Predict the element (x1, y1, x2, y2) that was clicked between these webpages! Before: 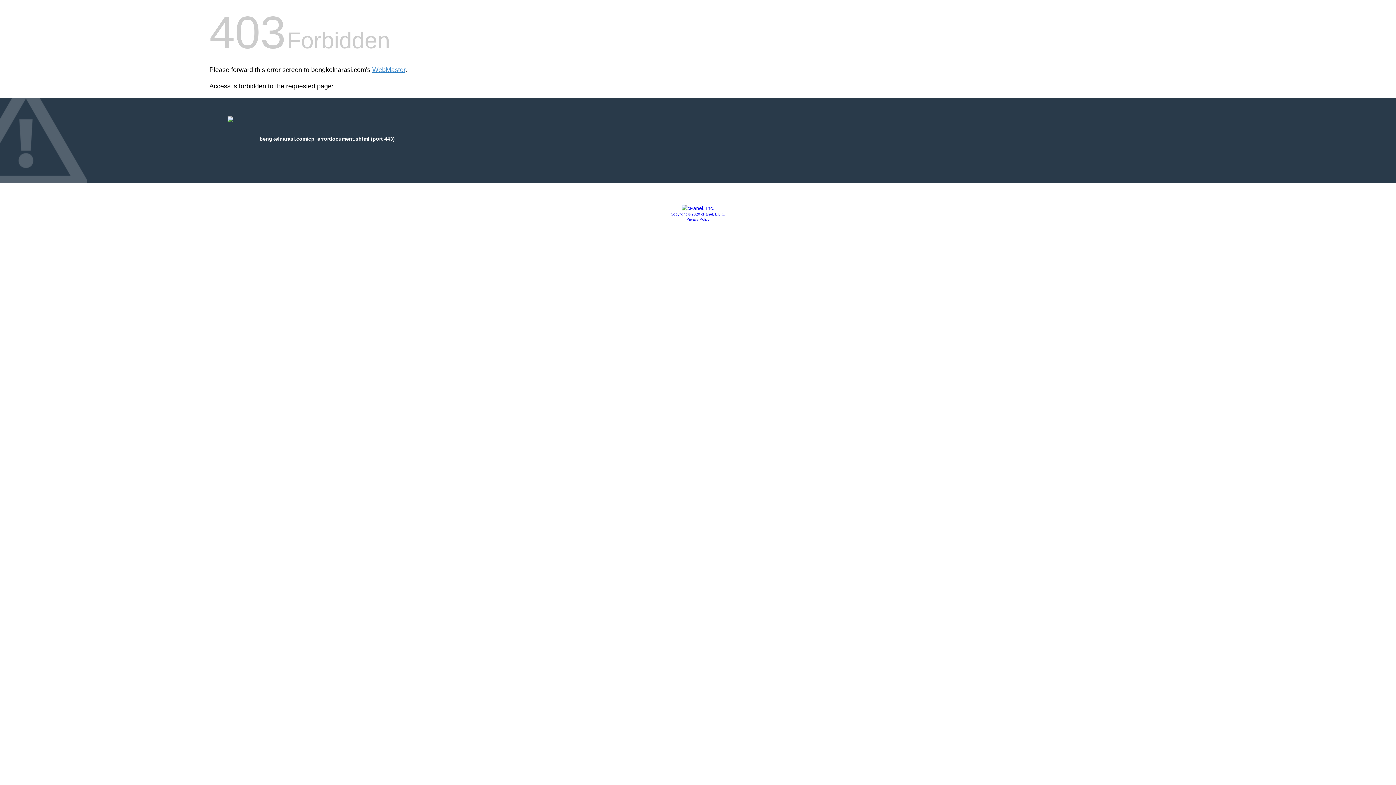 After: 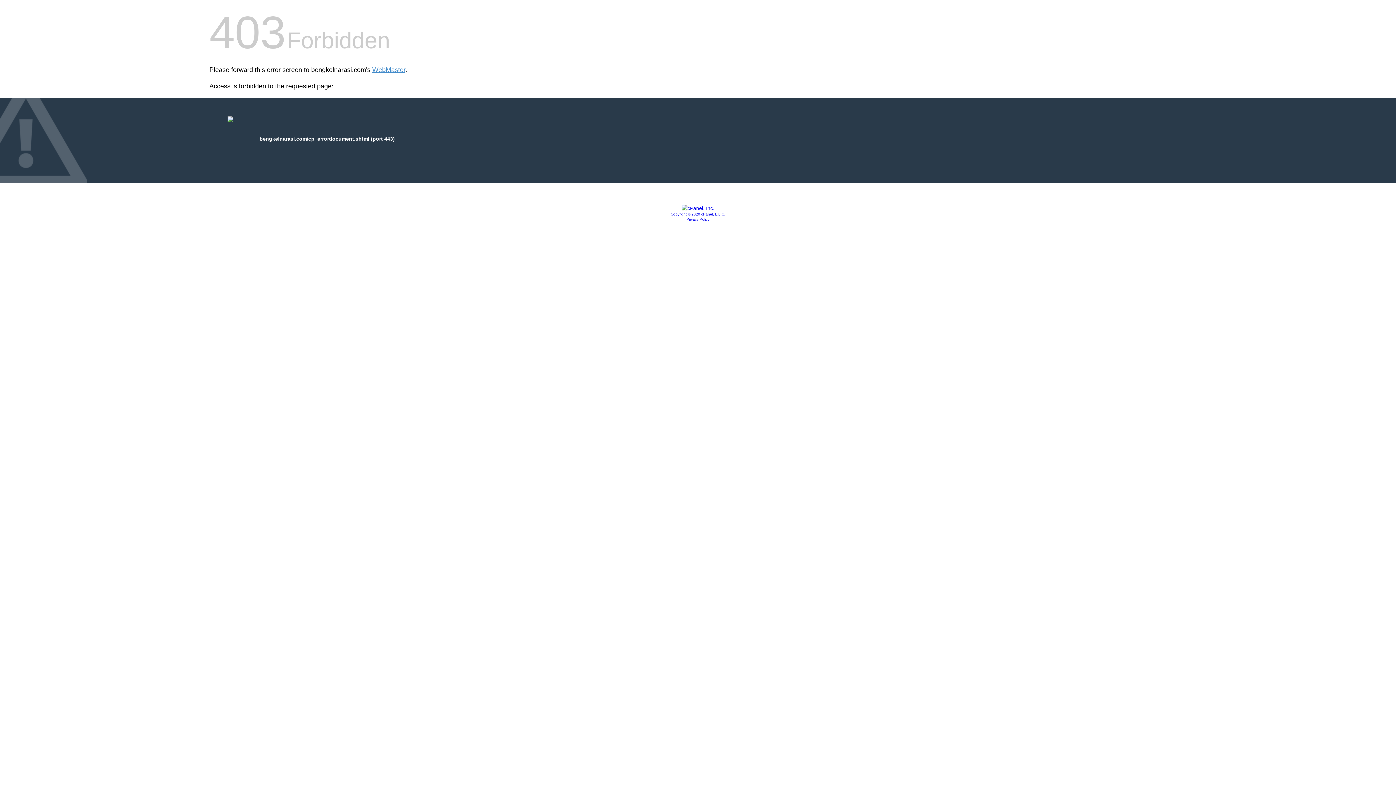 Action: bbox: (681, 205, 714, 211)